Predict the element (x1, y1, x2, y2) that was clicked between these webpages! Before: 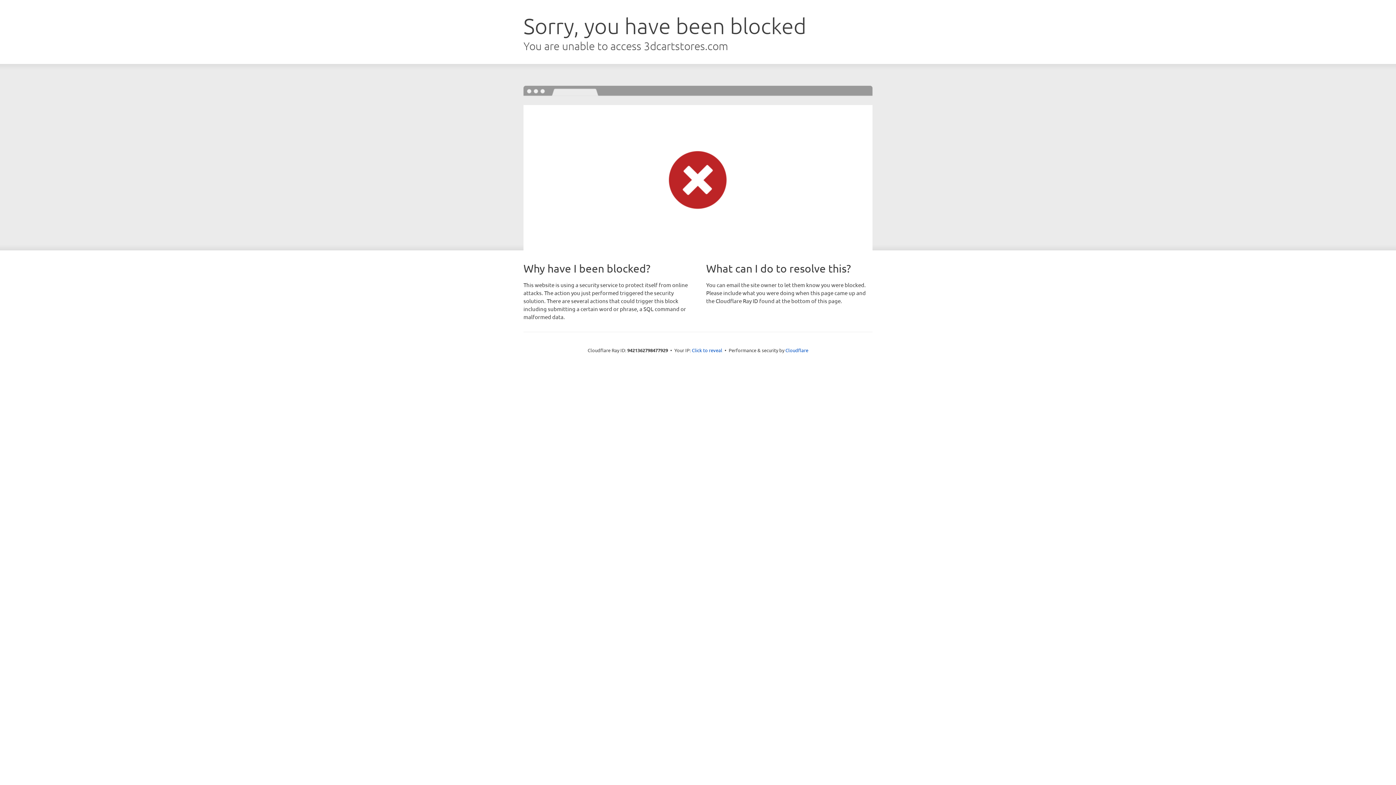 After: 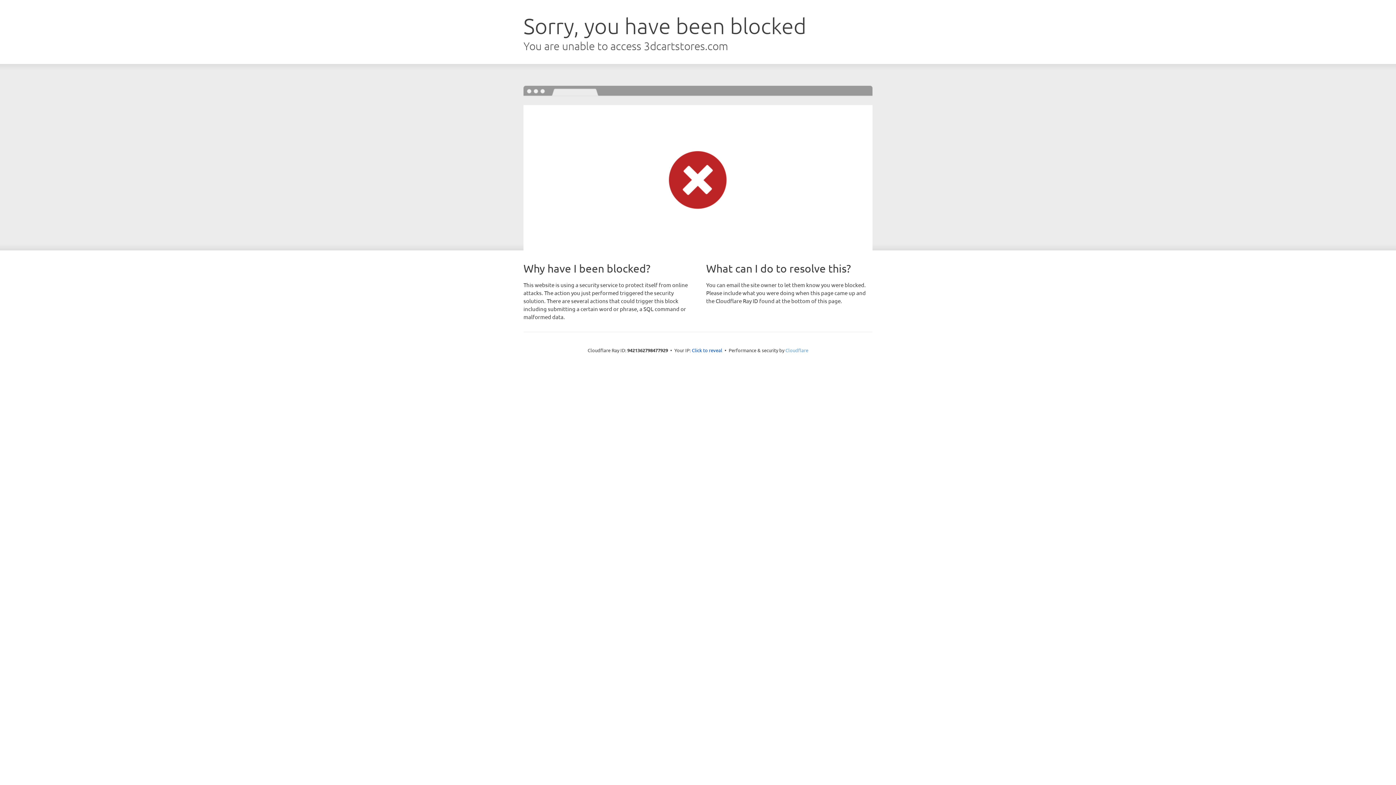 Action: label: Cloudflare bbox: (785, 347, 808, 353)